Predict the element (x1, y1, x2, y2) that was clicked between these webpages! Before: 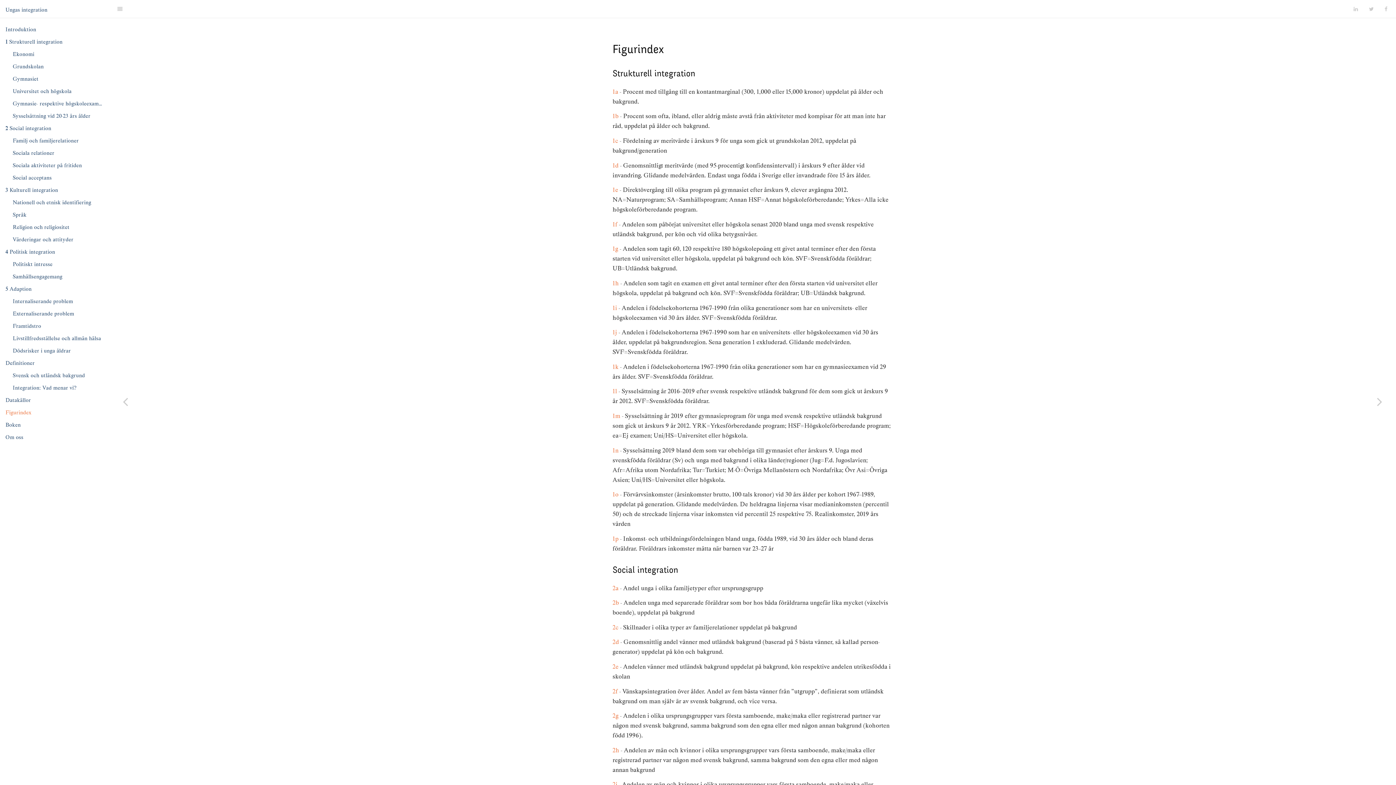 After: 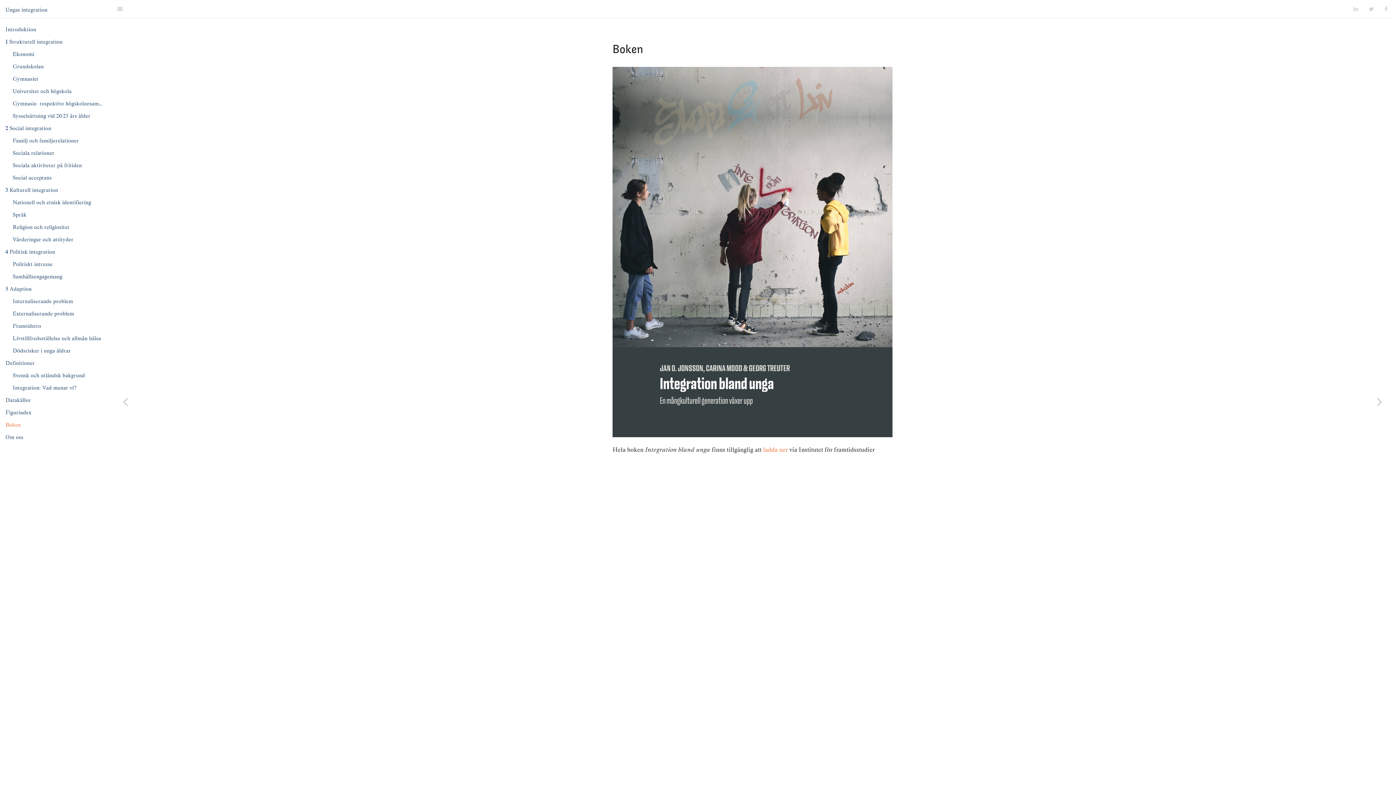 Action: label: Boken bbox: (0, 418, 109, 431)